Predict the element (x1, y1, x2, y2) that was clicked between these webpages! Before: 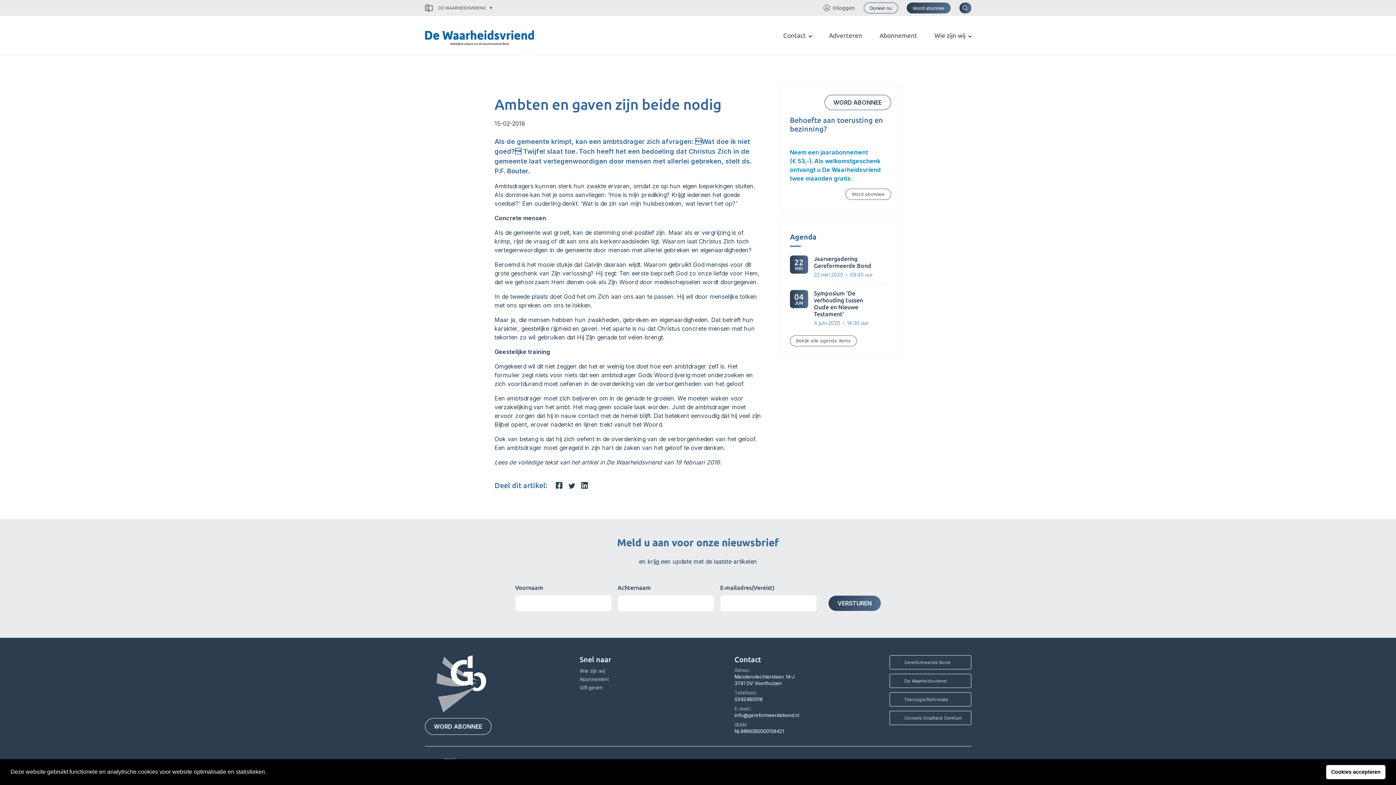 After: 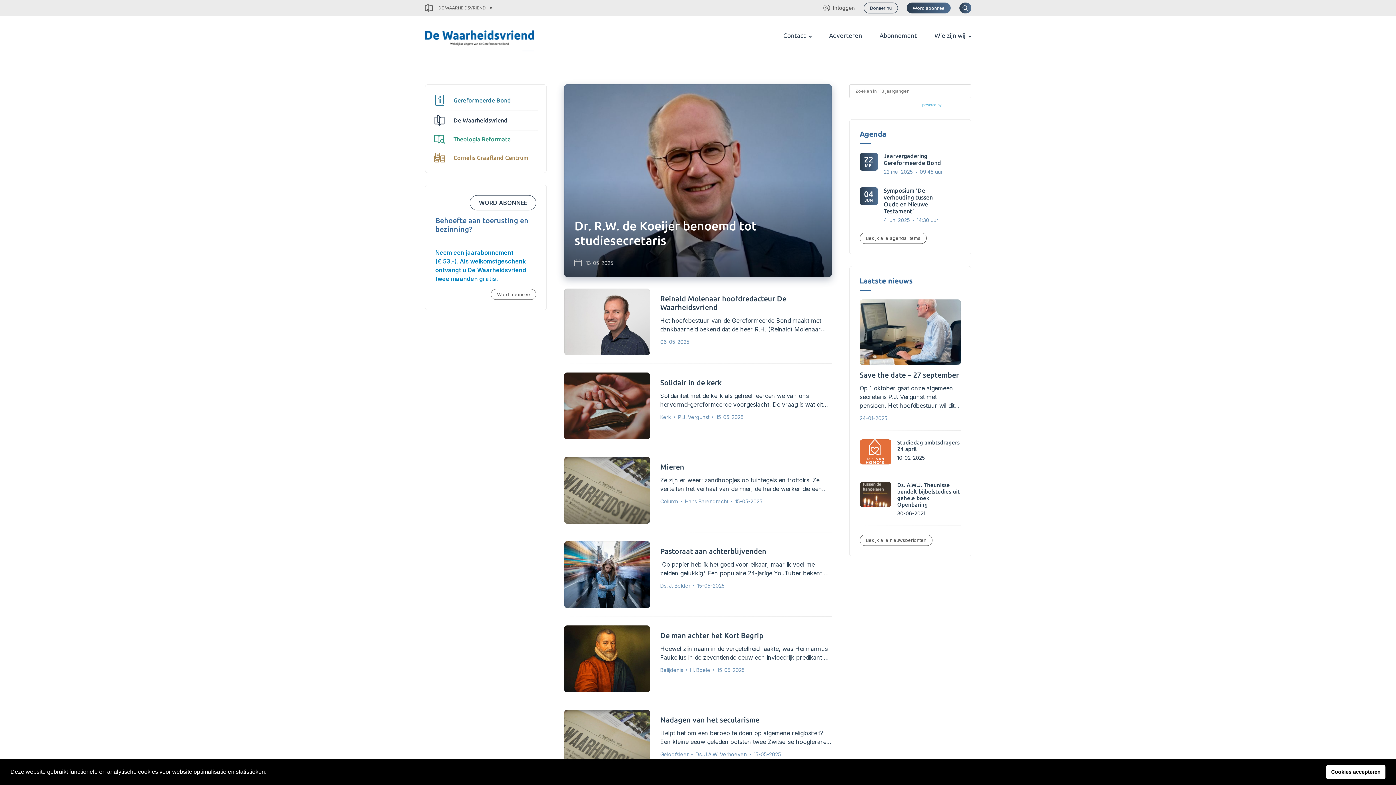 Action: bbox: (424, 16, 534, 55)